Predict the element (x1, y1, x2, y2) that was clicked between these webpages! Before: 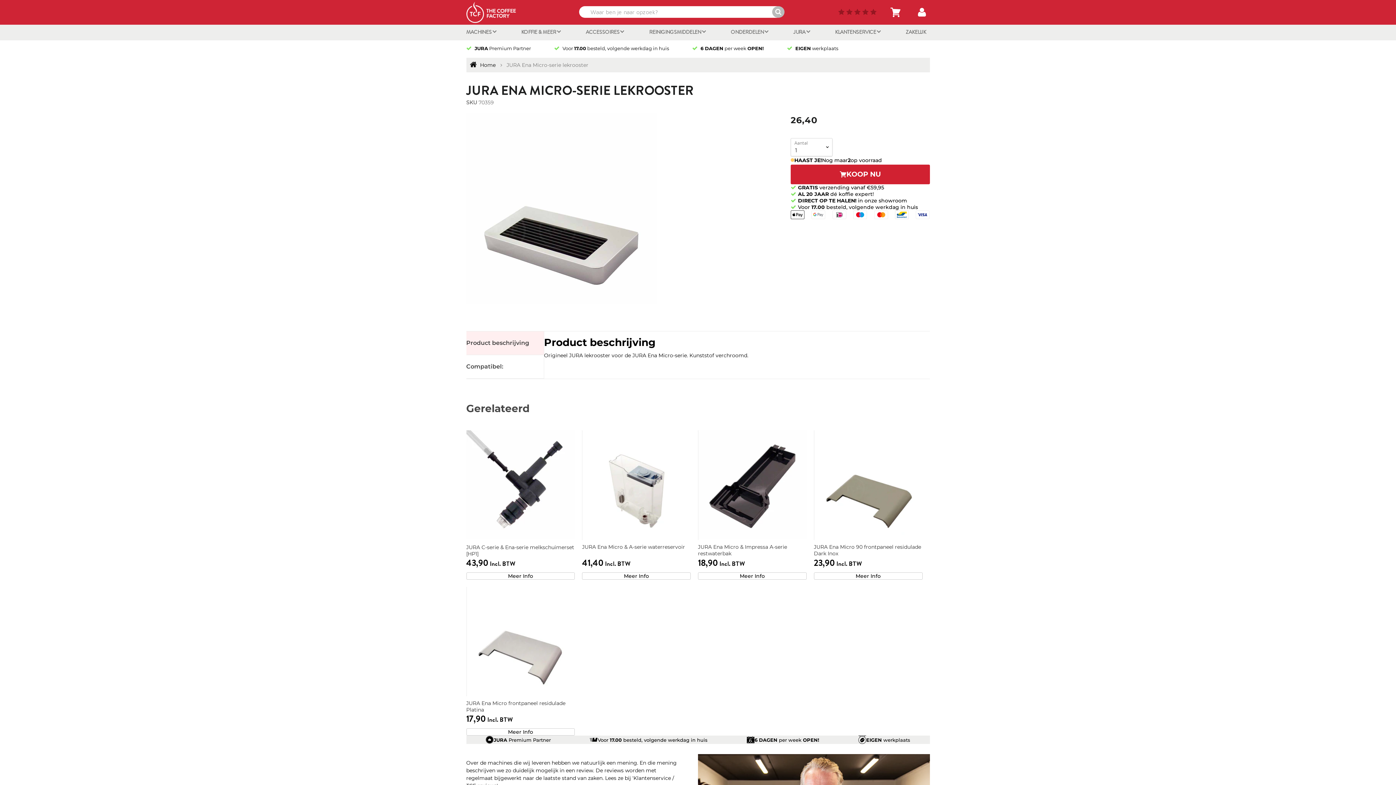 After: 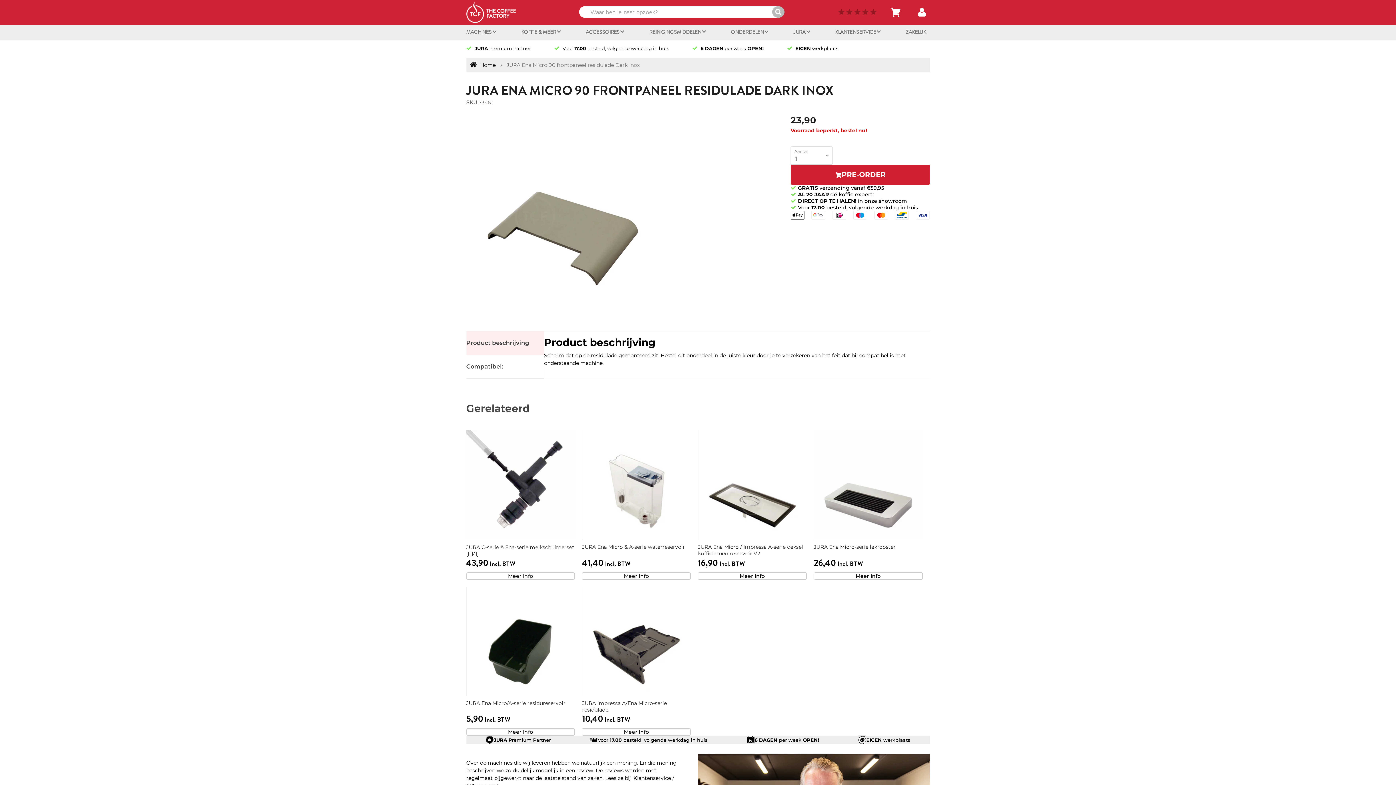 Action: label: JURA Ena Micro 90 frontpaneel residulade Dark Inox bbox: (814, 543, 921, 556)